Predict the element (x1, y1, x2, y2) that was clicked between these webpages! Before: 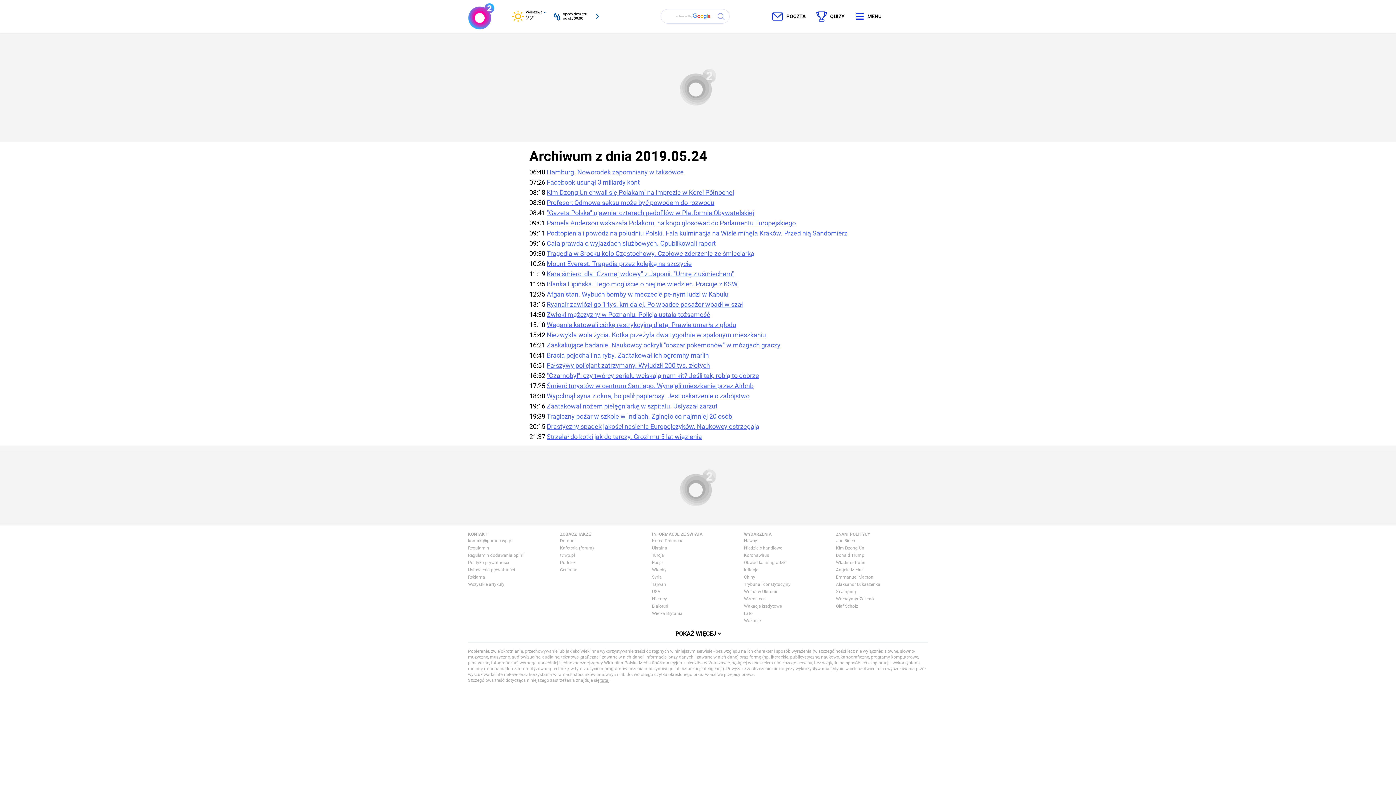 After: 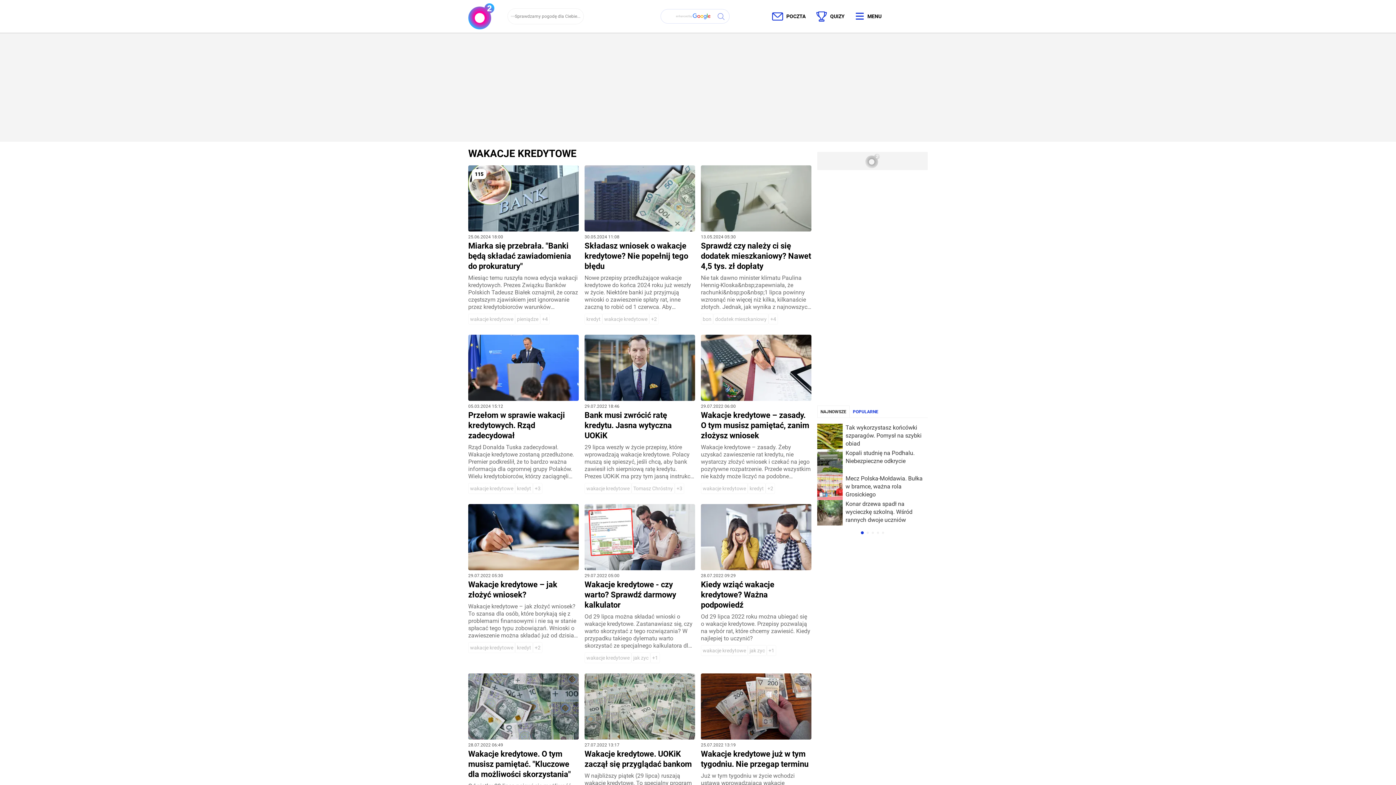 Action: bbox: (744, 602, 836, 610) label: Wakacje kredytowe